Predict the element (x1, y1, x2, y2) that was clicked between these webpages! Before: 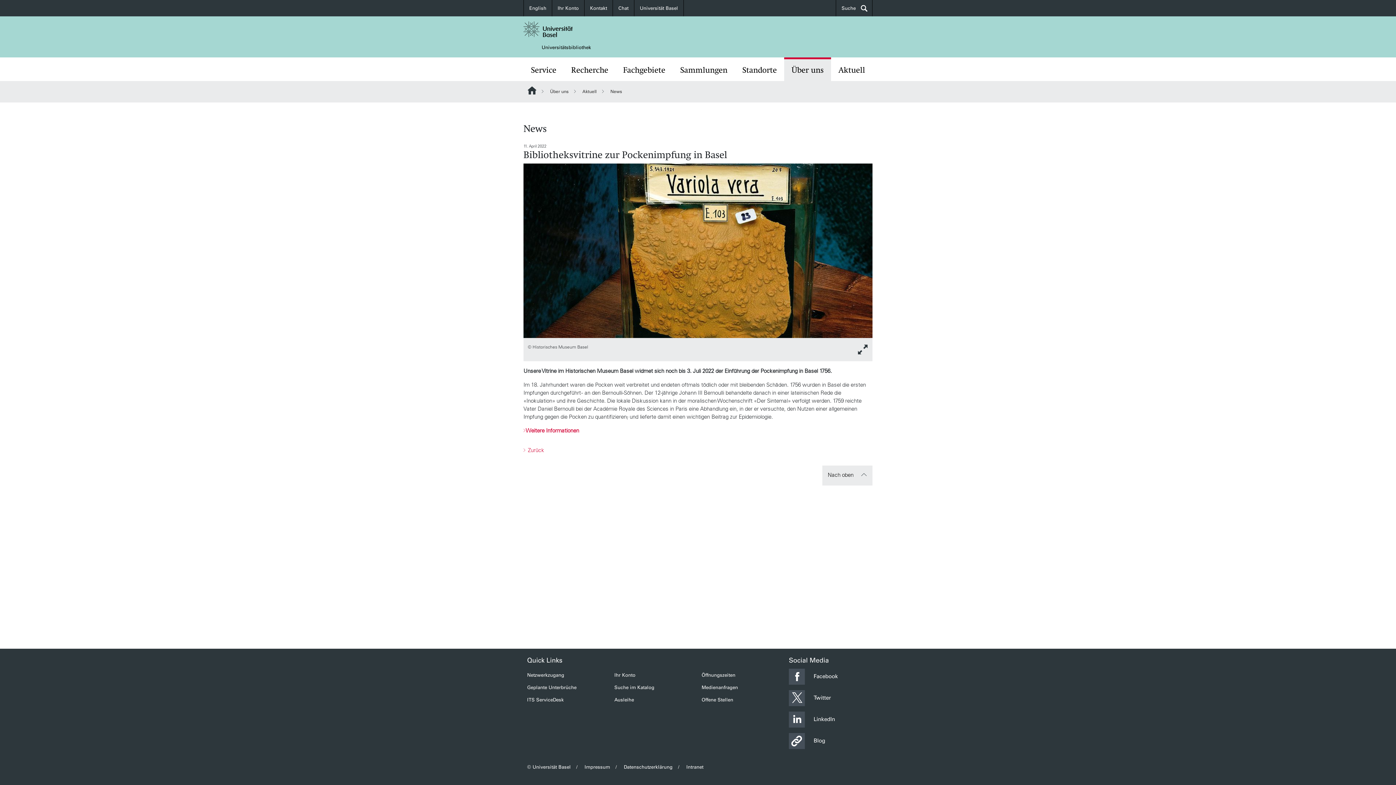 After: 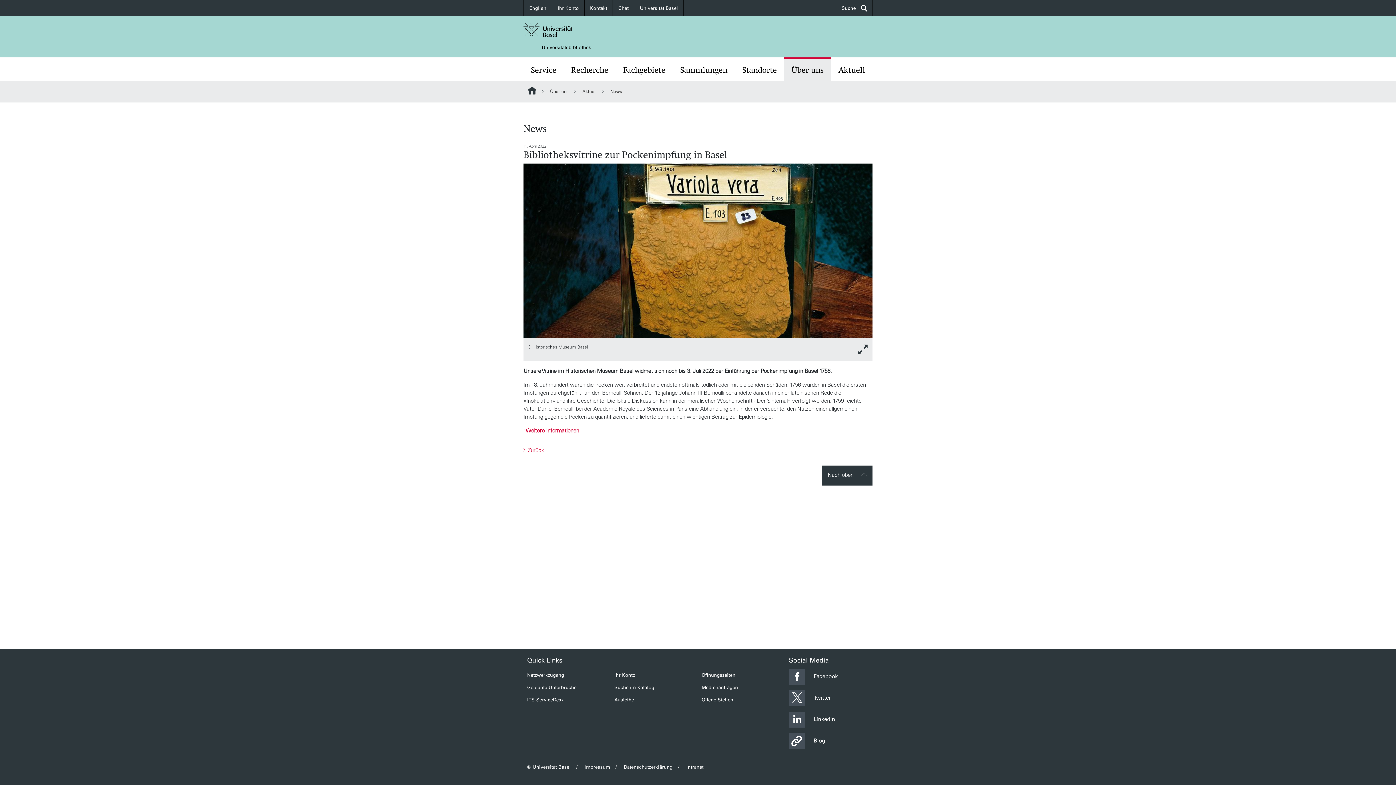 Action: label: Nach oben  bbox: (822, 465, 872, 485)